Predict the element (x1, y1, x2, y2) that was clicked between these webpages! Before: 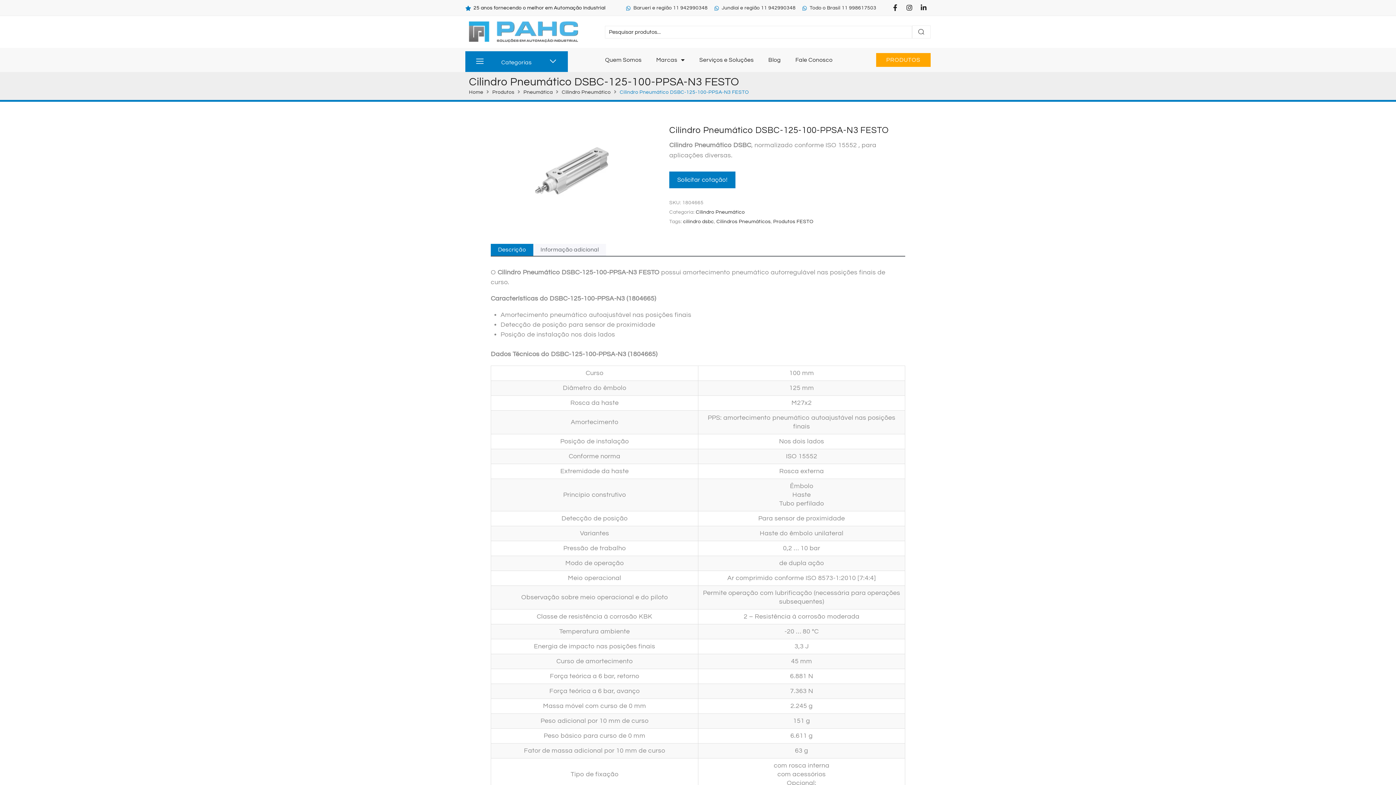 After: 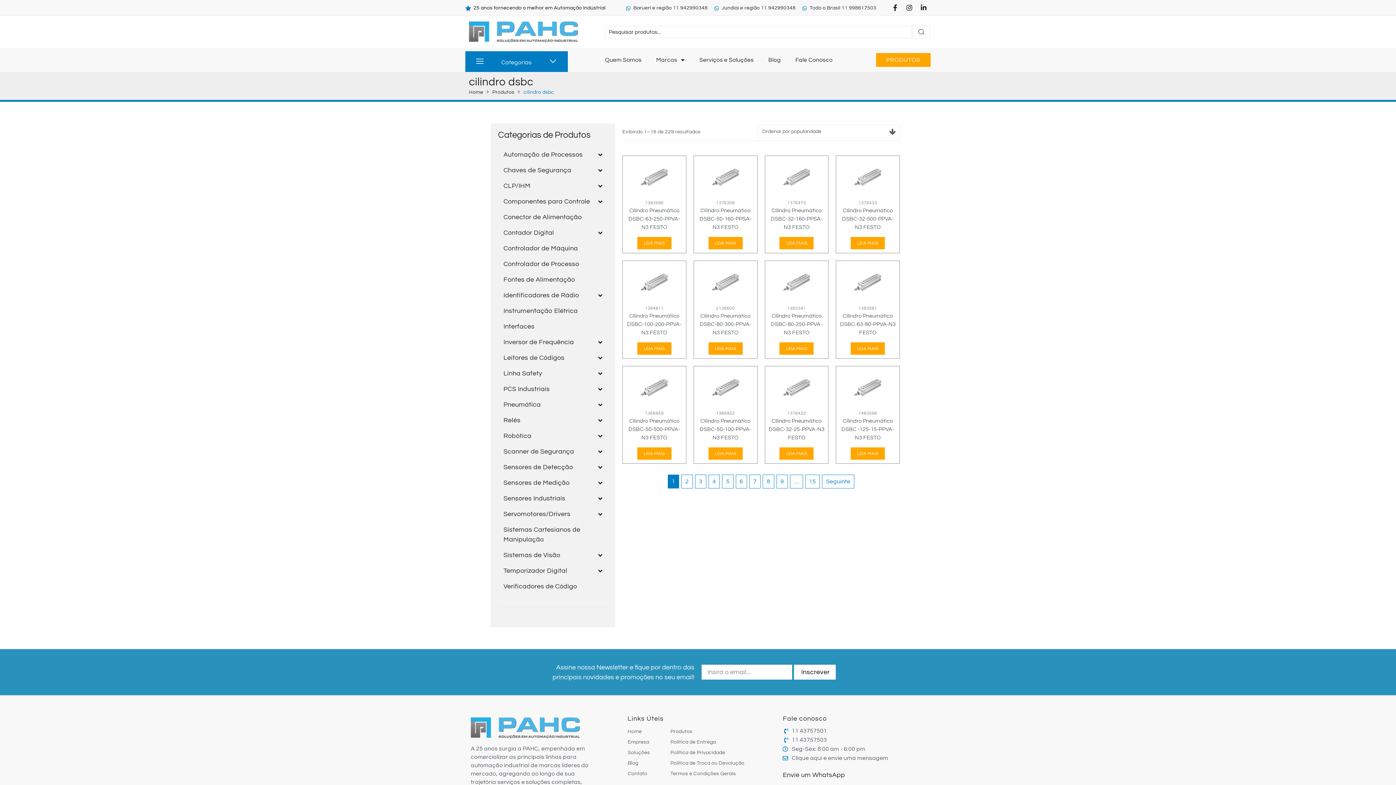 Action: bbox: (683, 219, 714, 224) label: cilindro dsbc